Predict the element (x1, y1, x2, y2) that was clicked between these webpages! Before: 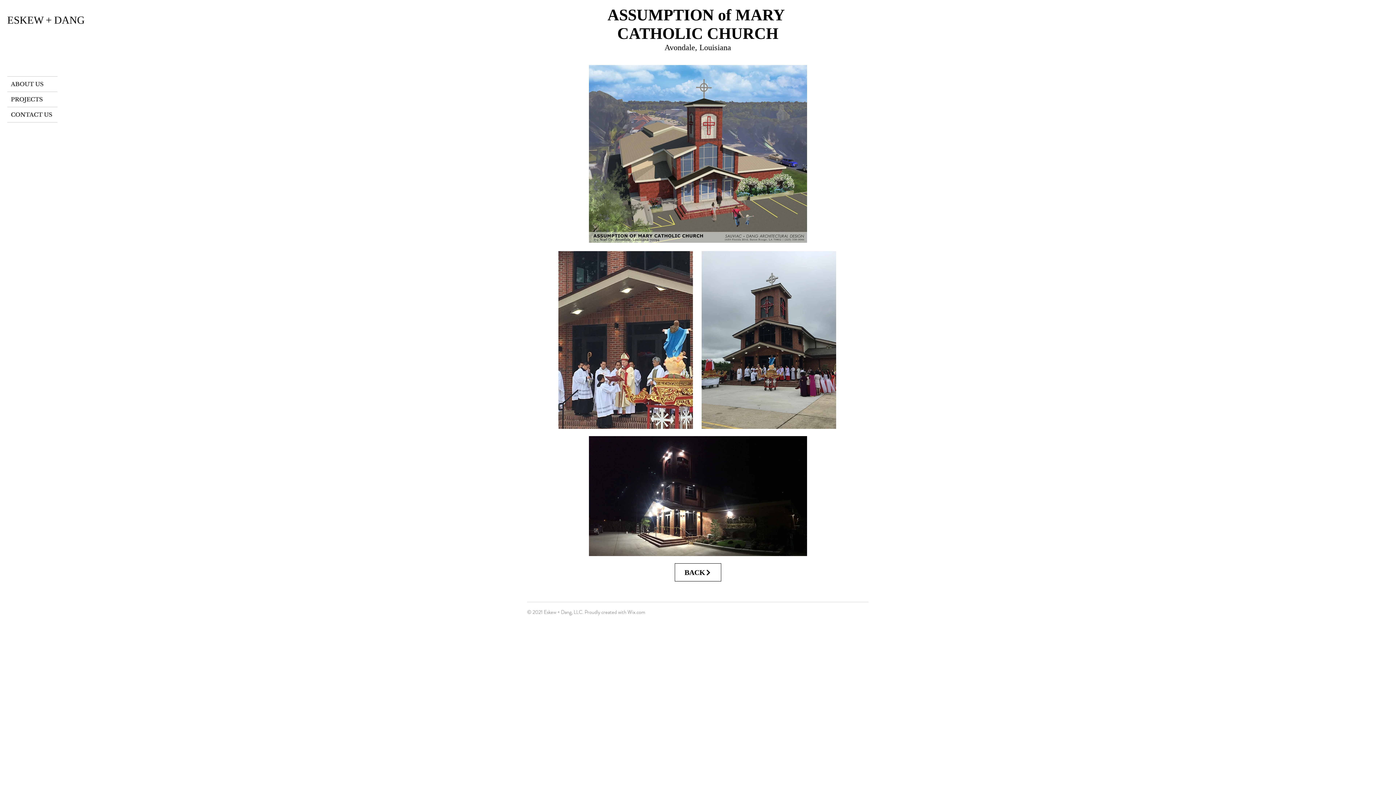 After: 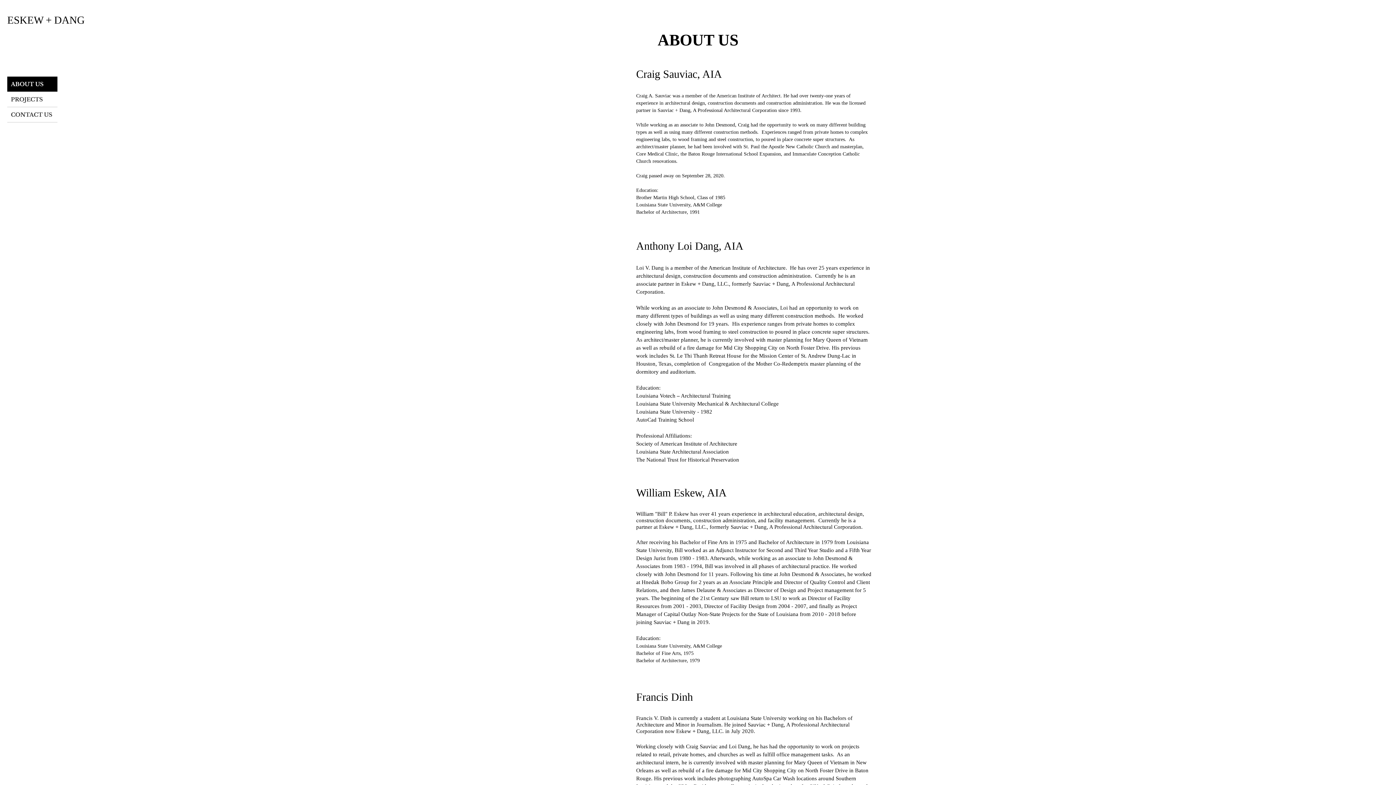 Action: bbox: (7, 76, 57, 91) label: ABOUT US